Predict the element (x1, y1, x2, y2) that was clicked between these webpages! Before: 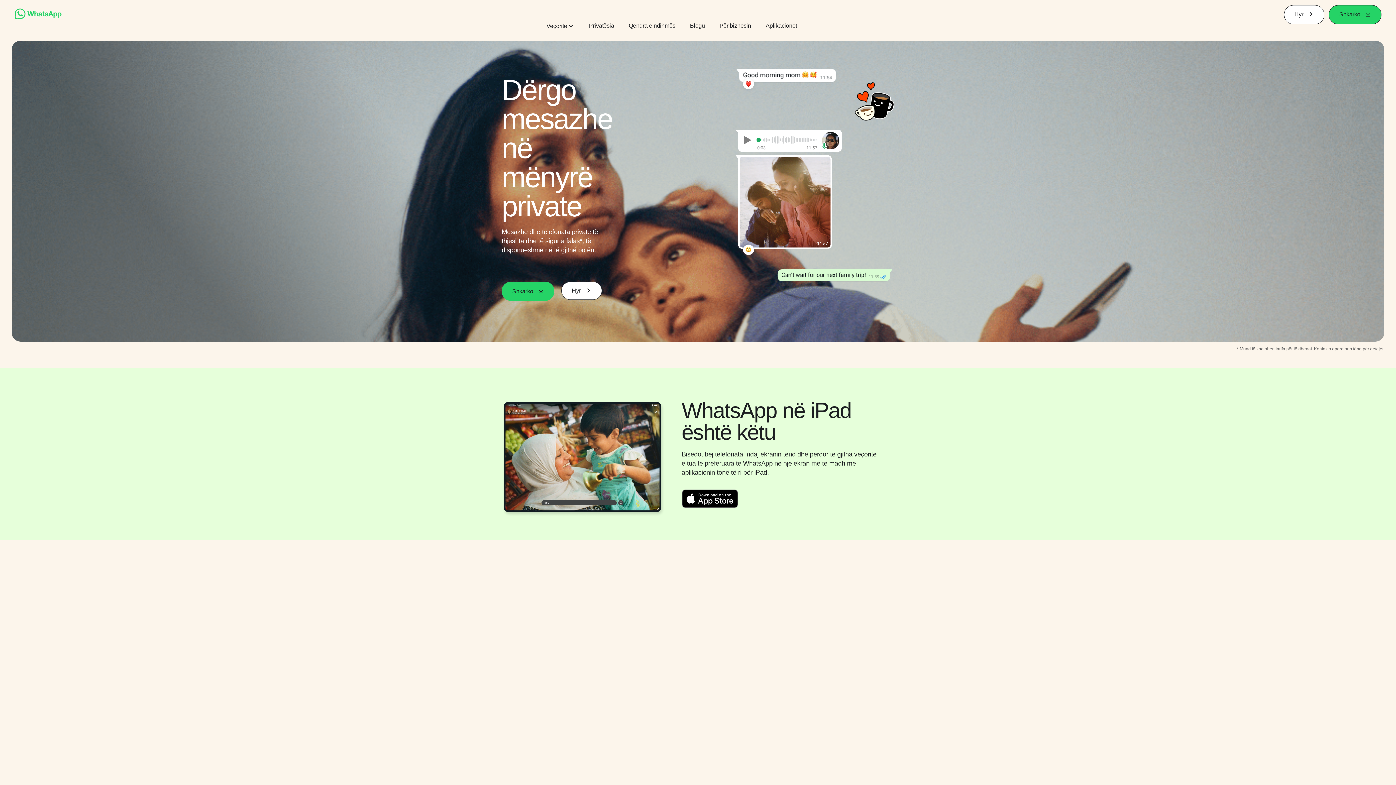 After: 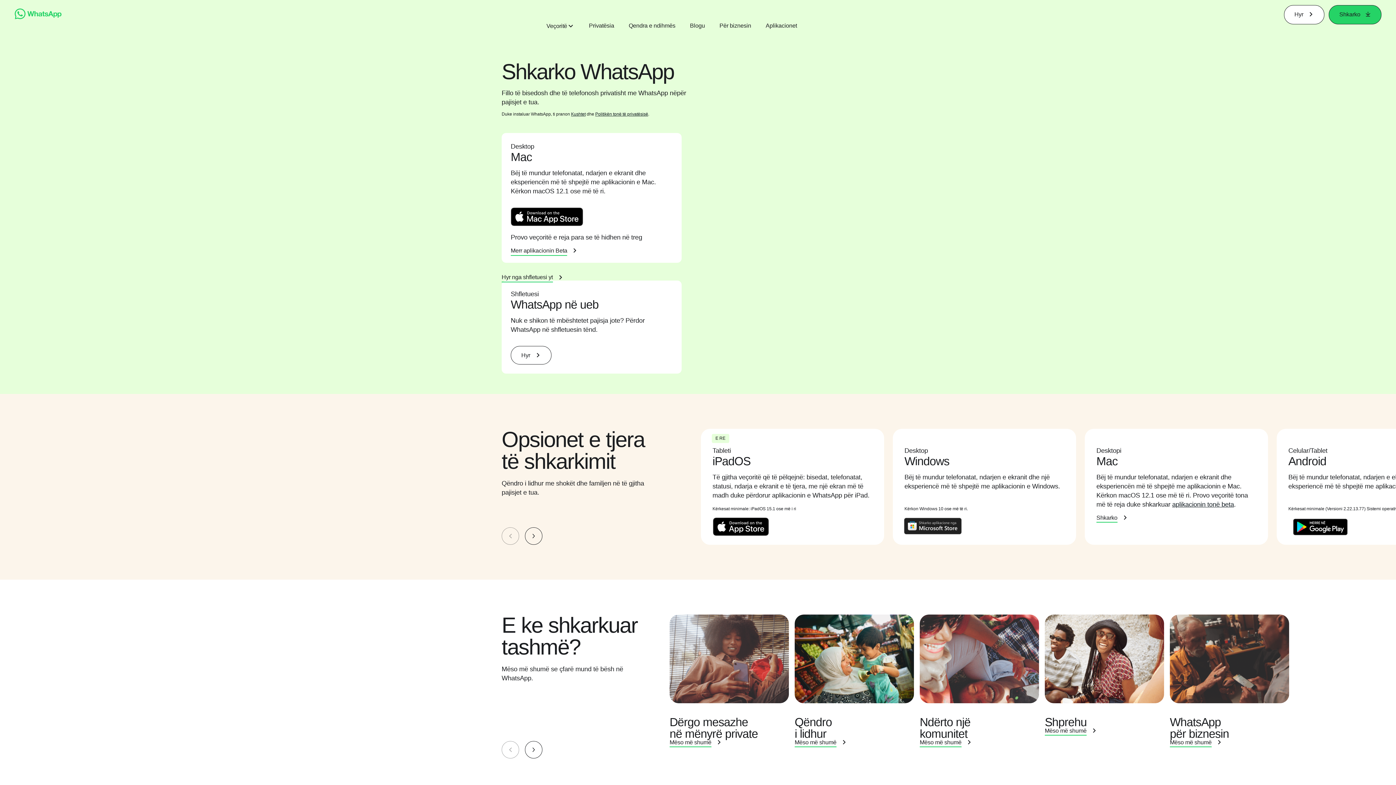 Action: bbox: (765, 21, 797, 29) label: Aplikacionet